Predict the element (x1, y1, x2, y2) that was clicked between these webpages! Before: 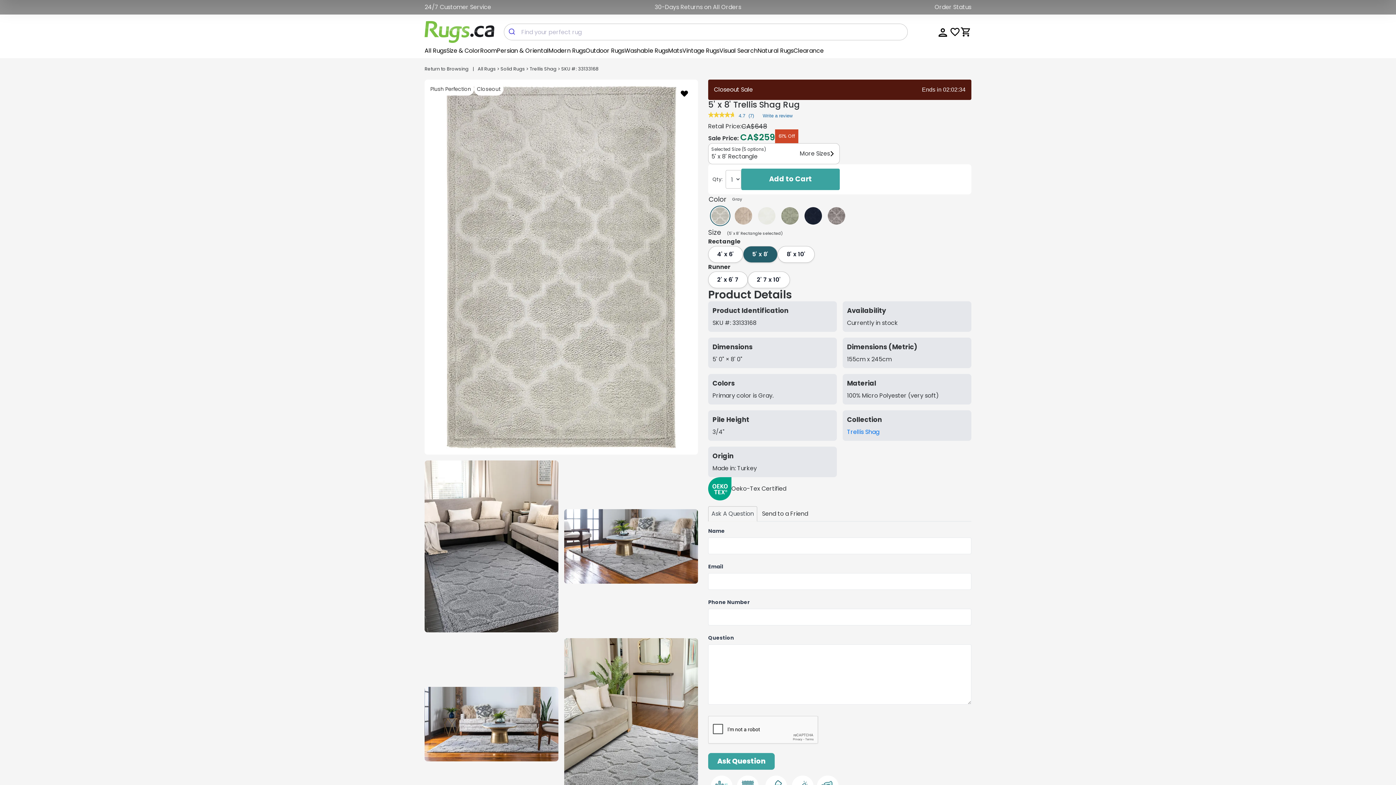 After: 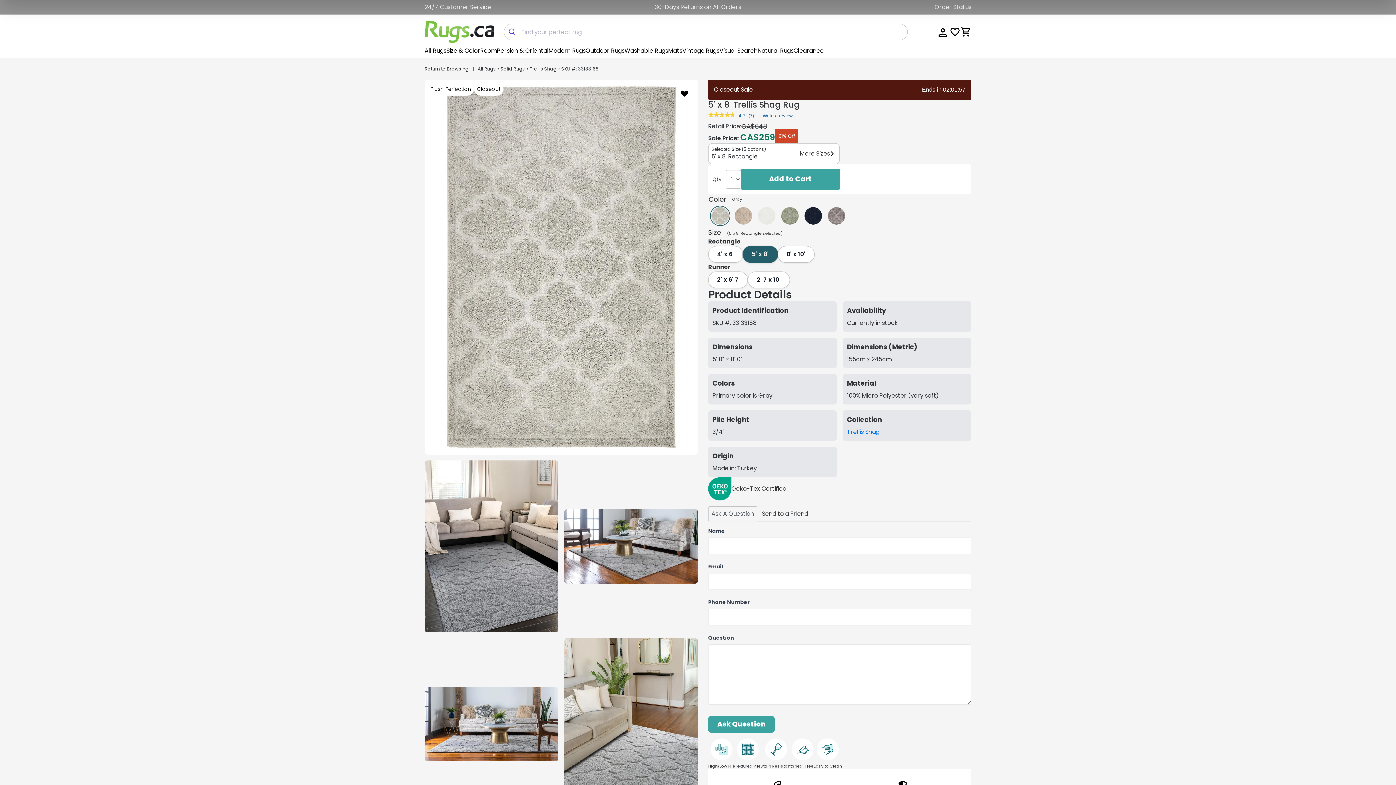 Action: label: 5' x 8' bbox: (743, 246, 777, 262)